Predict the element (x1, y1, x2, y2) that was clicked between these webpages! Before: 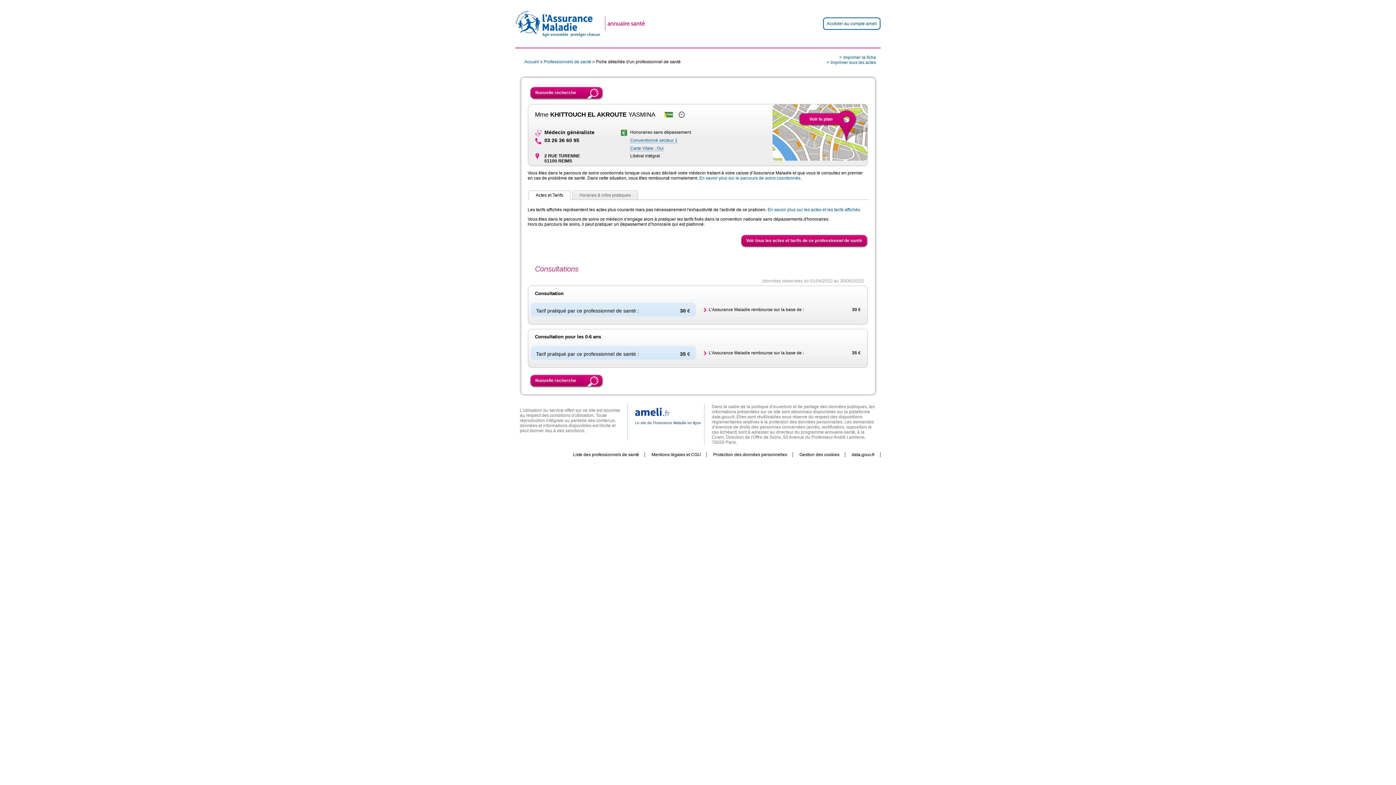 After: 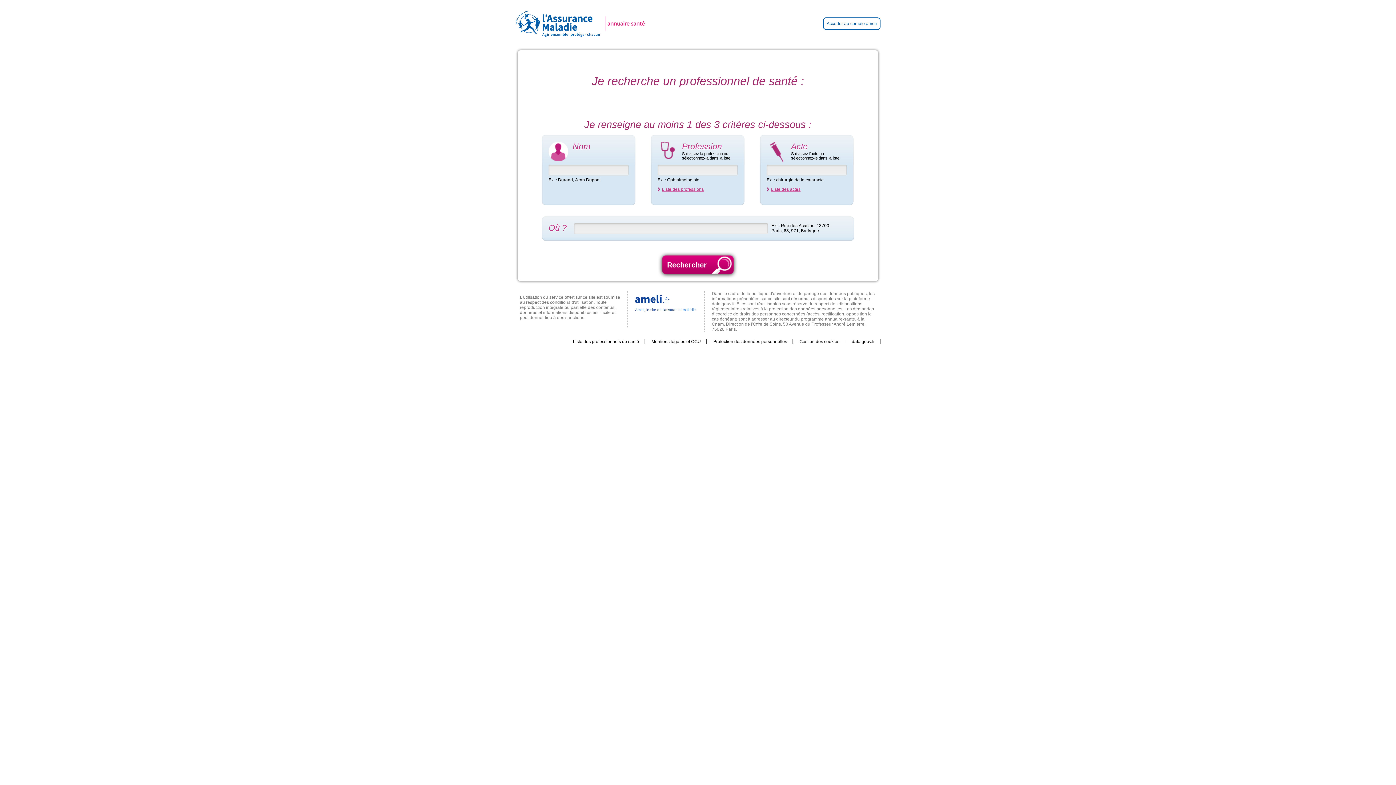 Action: bbox: (515, 0, 650, 47)